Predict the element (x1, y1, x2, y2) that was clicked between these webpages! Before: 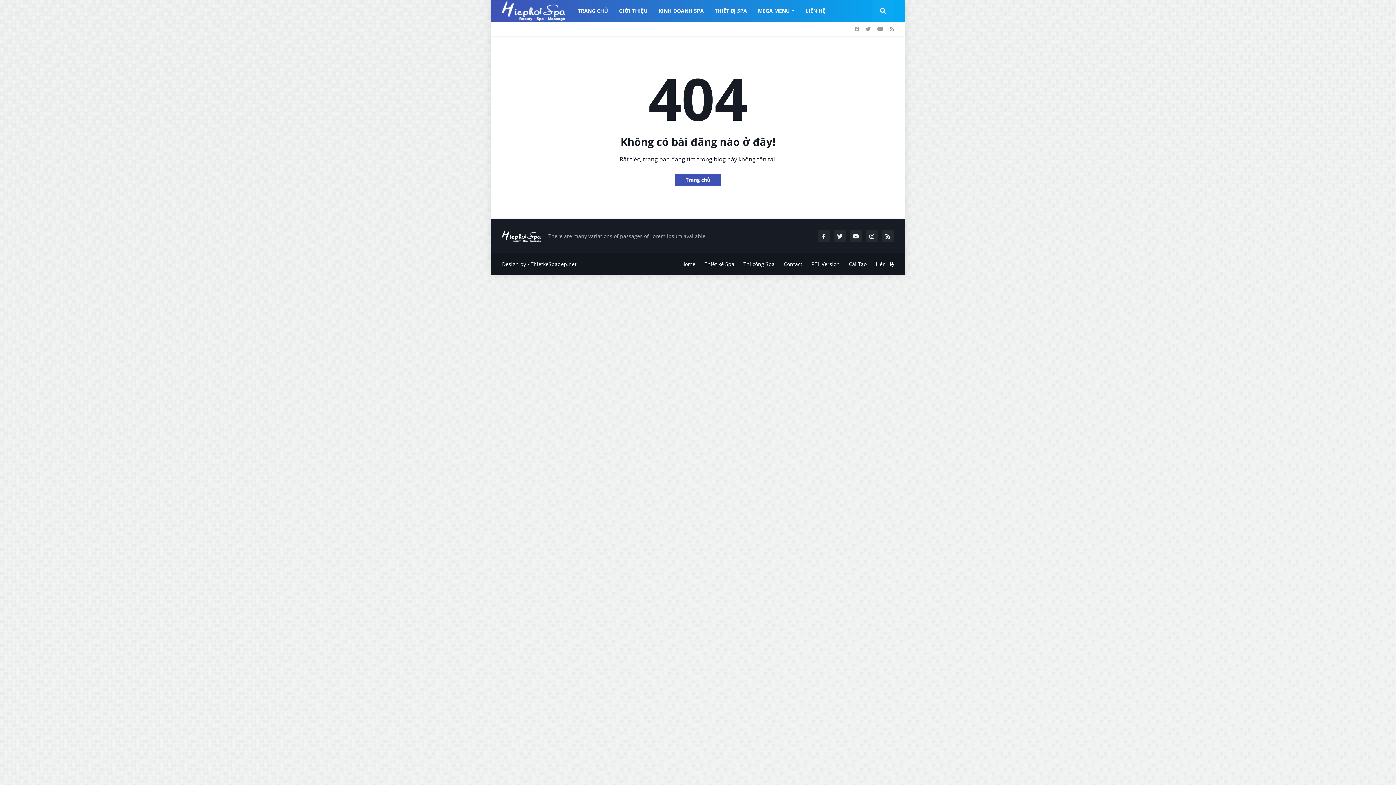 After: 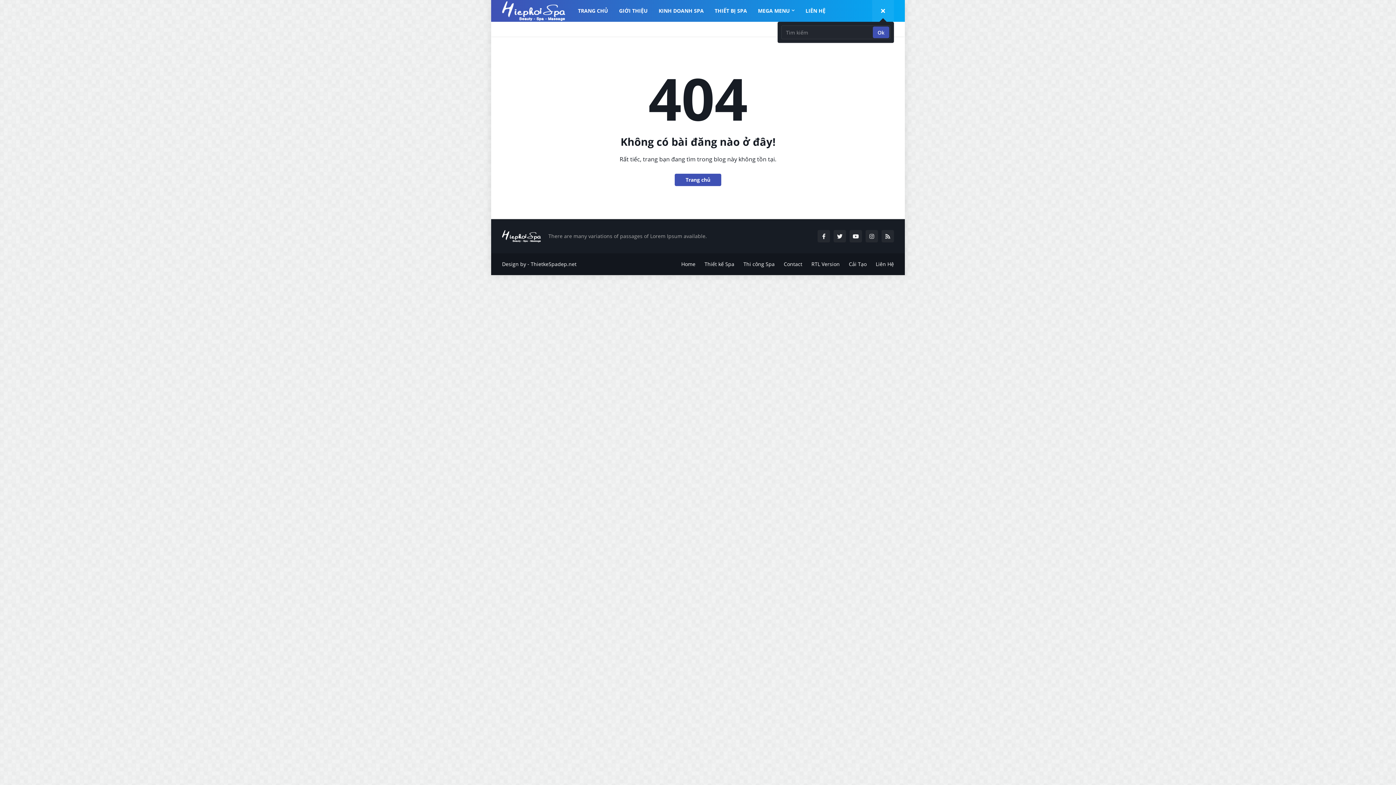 Action: bbox: (872, 0, 894, 21)